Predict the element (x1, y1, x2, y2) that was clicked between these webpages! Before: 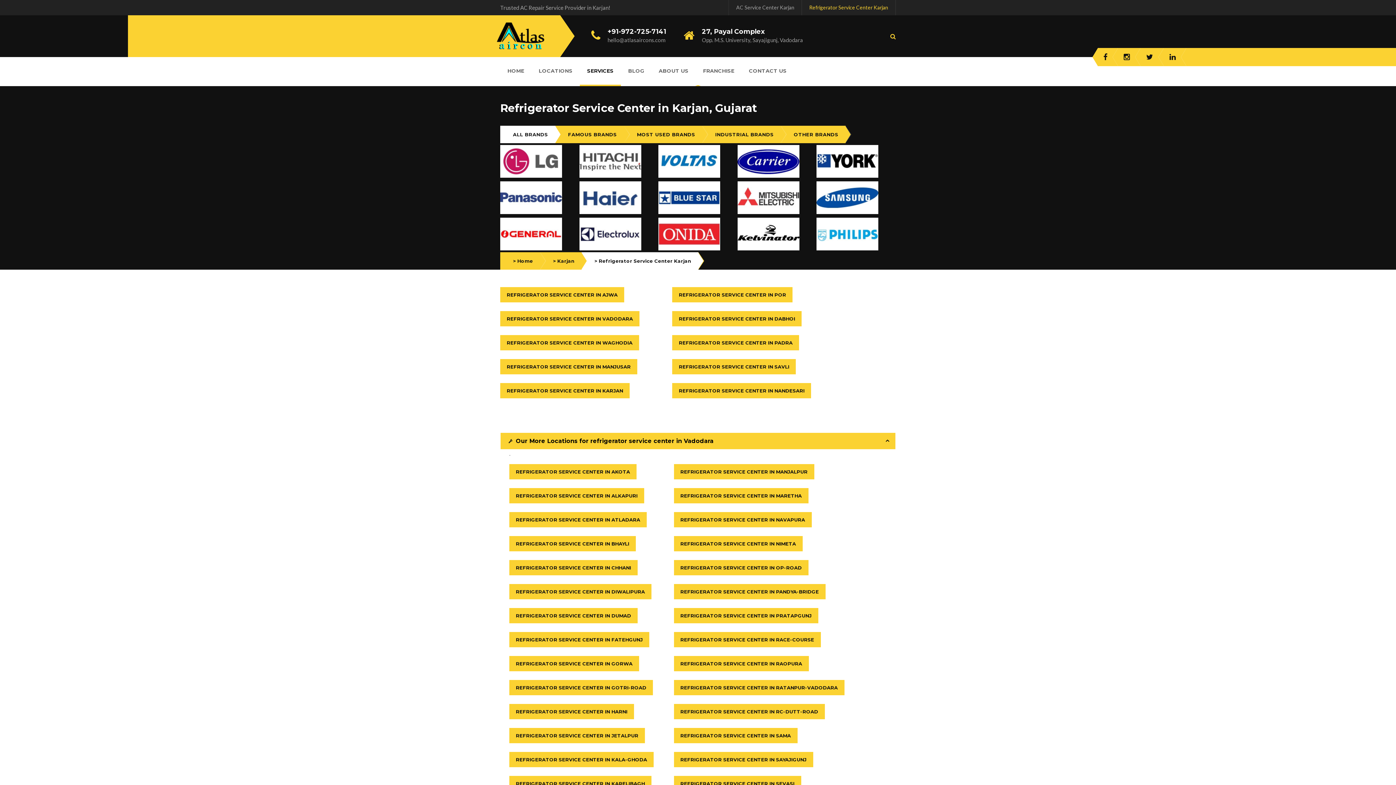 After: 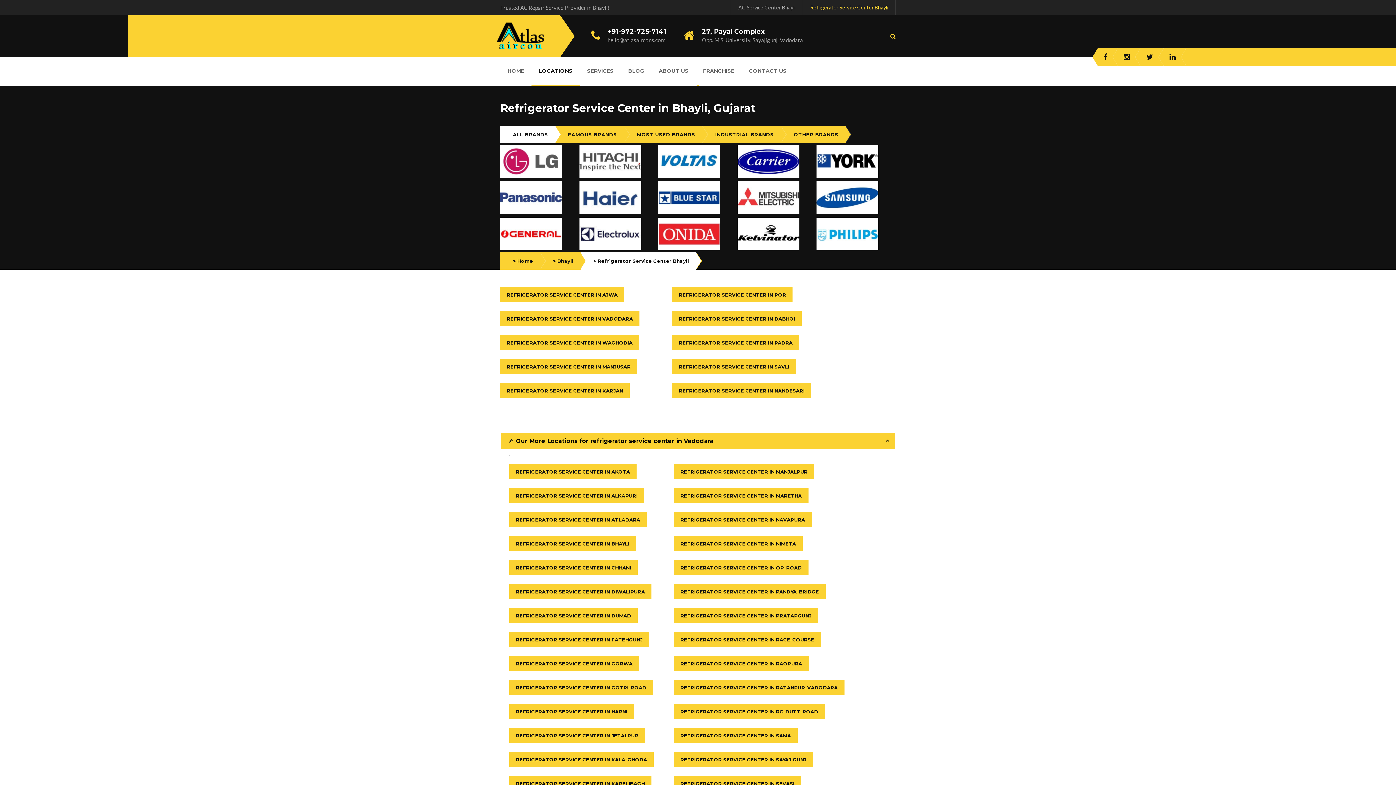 Action: label: REFRIGERATOR SERVICE CENTER IN BHAYLI bbox: (509, 536, 636, 551)